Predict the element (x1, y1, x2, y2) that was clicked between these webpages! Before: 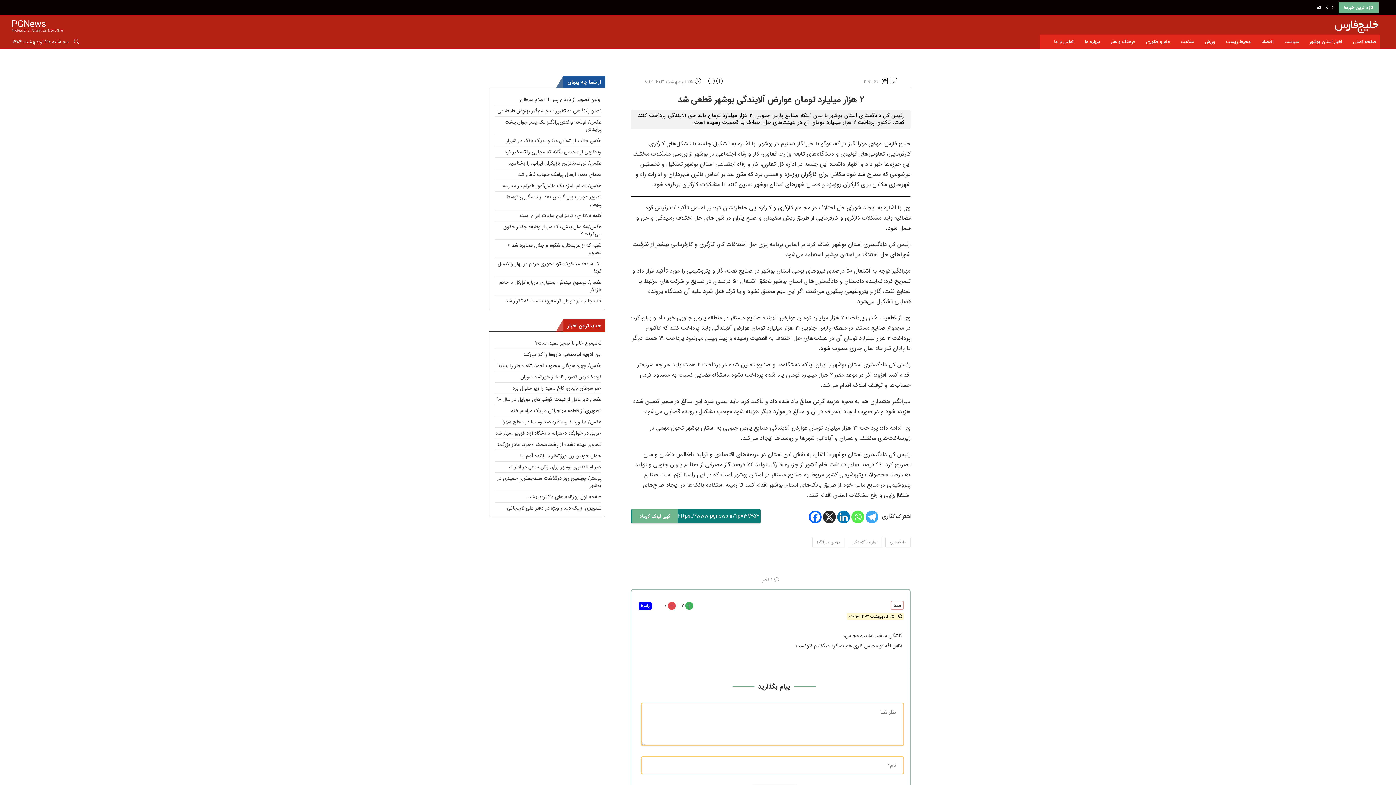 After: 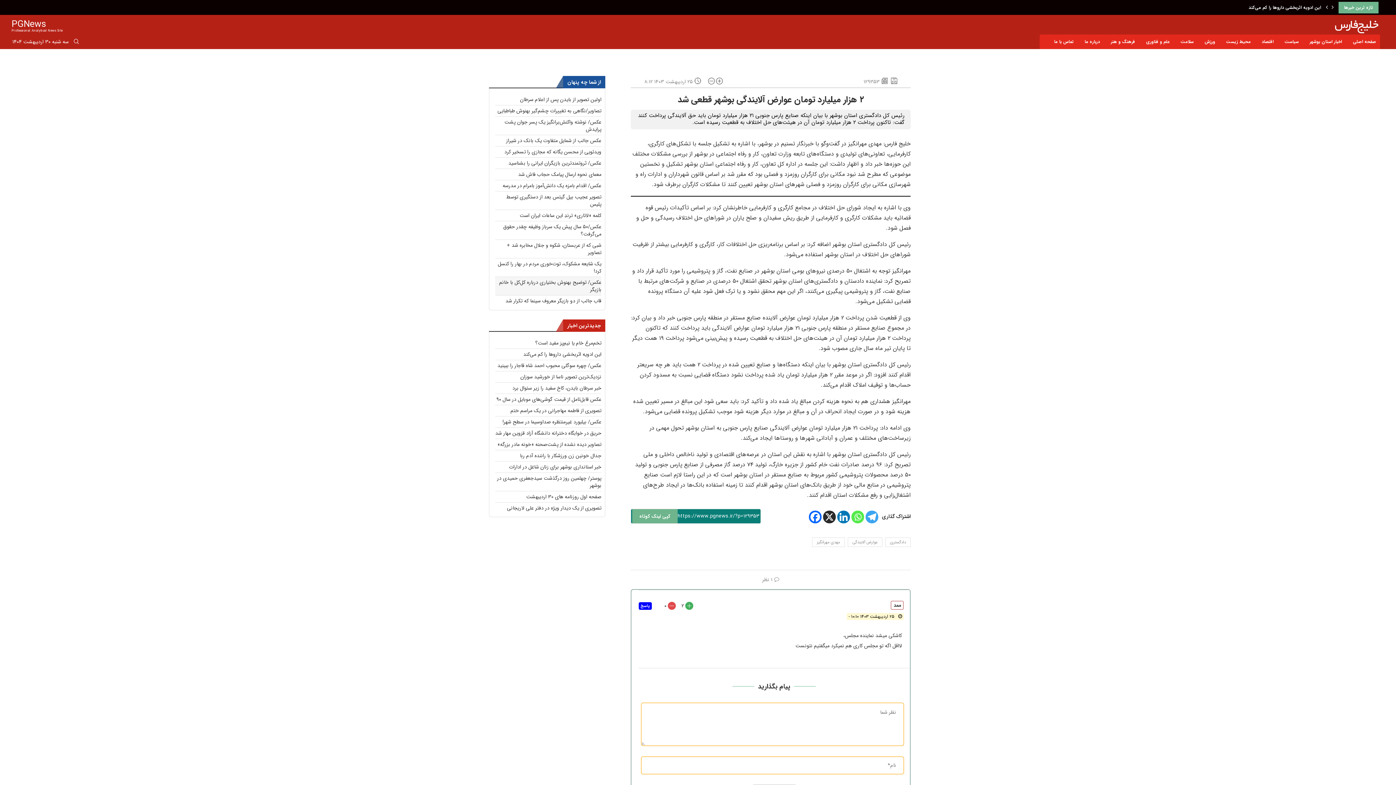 Action: bbox: (499, 278, 601, 293) label: عکس/ توضیح بهنوش بختیاری درباره کل‌کل با خانم بازیگر